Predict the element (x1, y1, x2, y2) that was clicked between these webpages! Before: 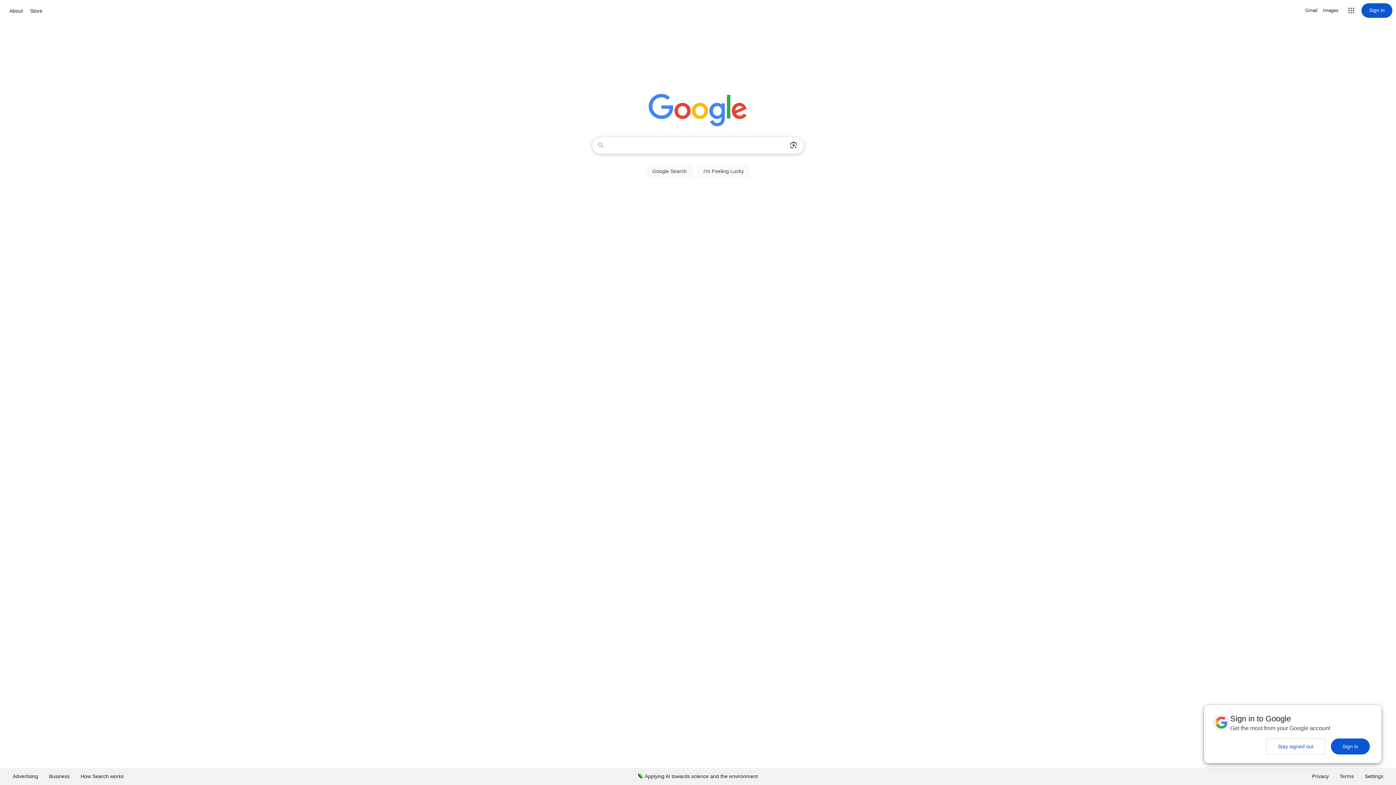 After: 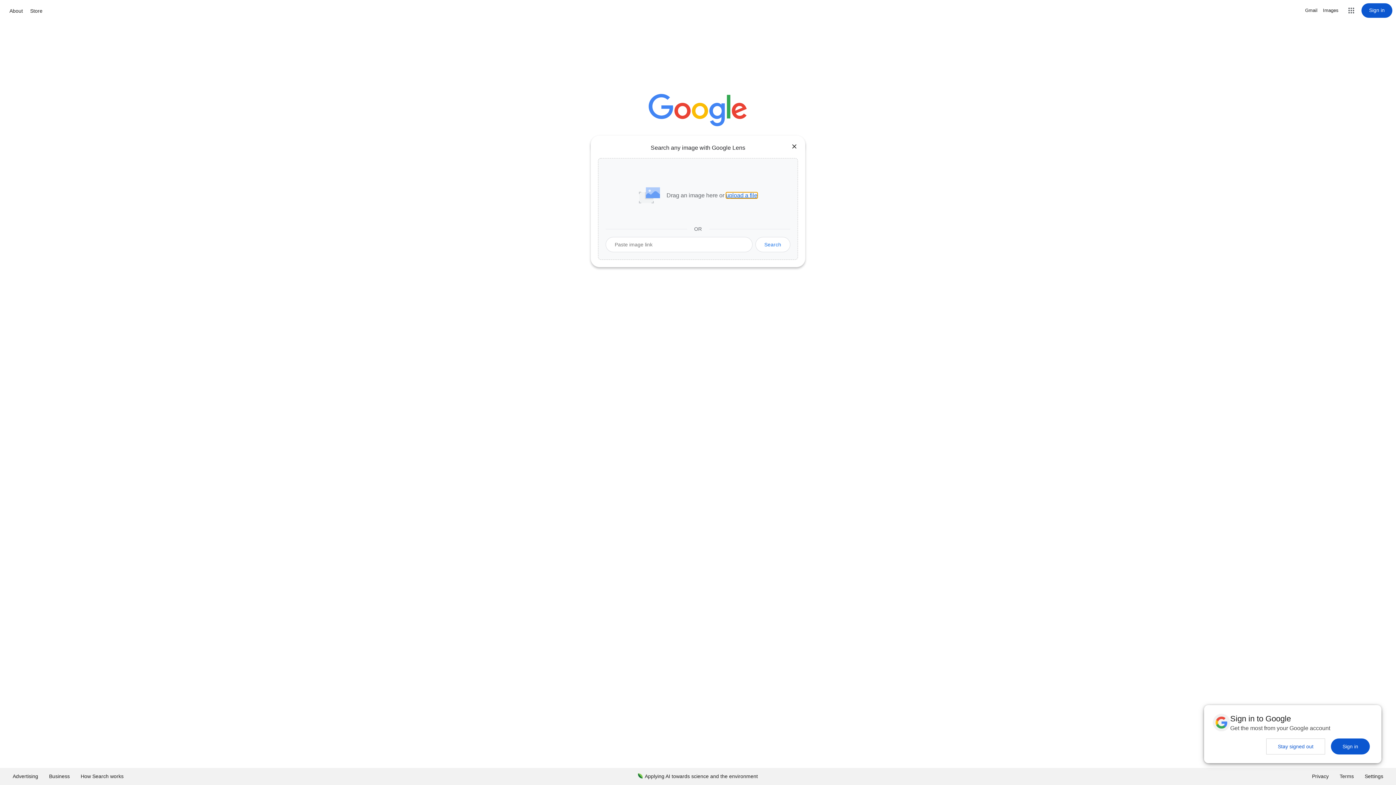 Action: bbox: (786, 137, 801, 153) label: Search by image